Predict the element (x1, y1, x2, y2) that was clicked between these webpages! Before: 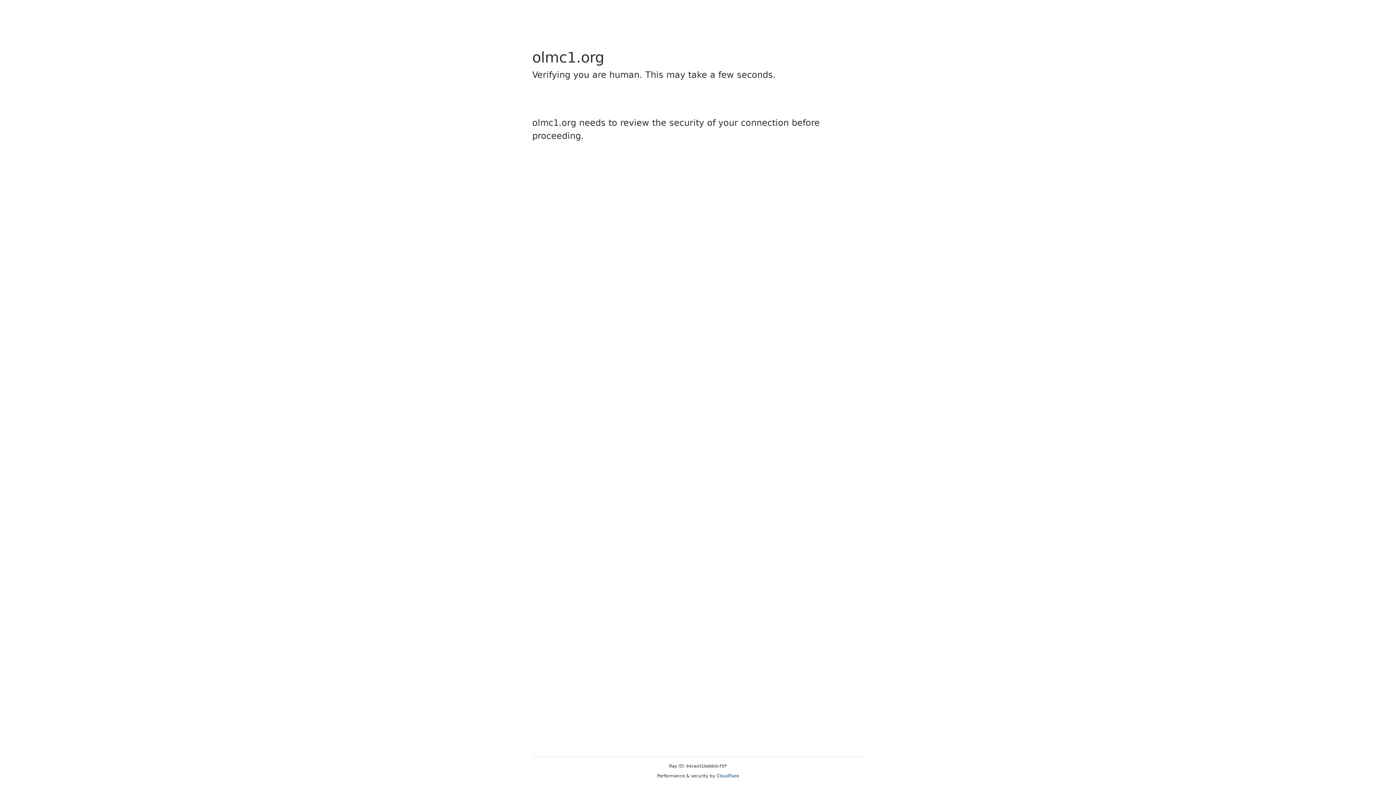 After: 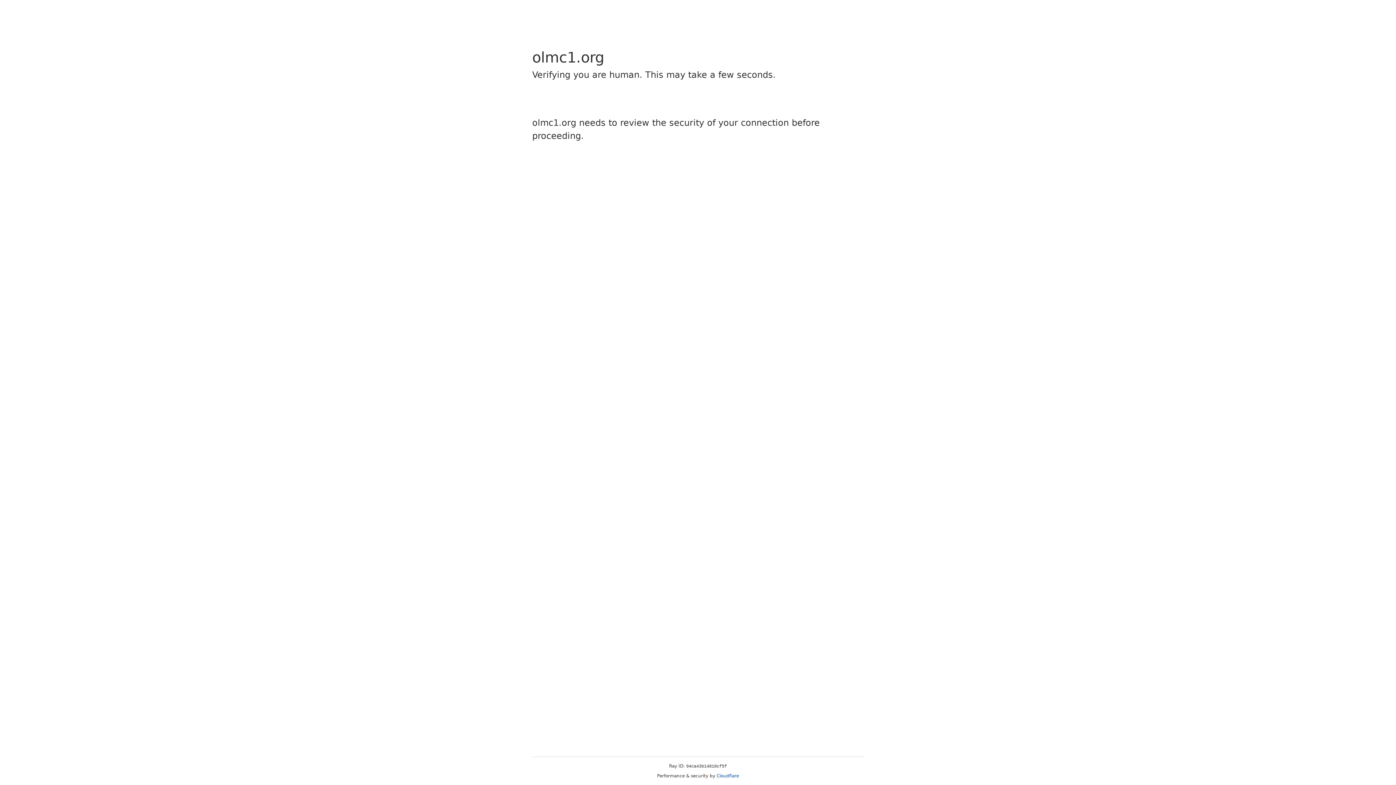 Action: bbox: (716, 773, 739, 778) label: Cloudflare